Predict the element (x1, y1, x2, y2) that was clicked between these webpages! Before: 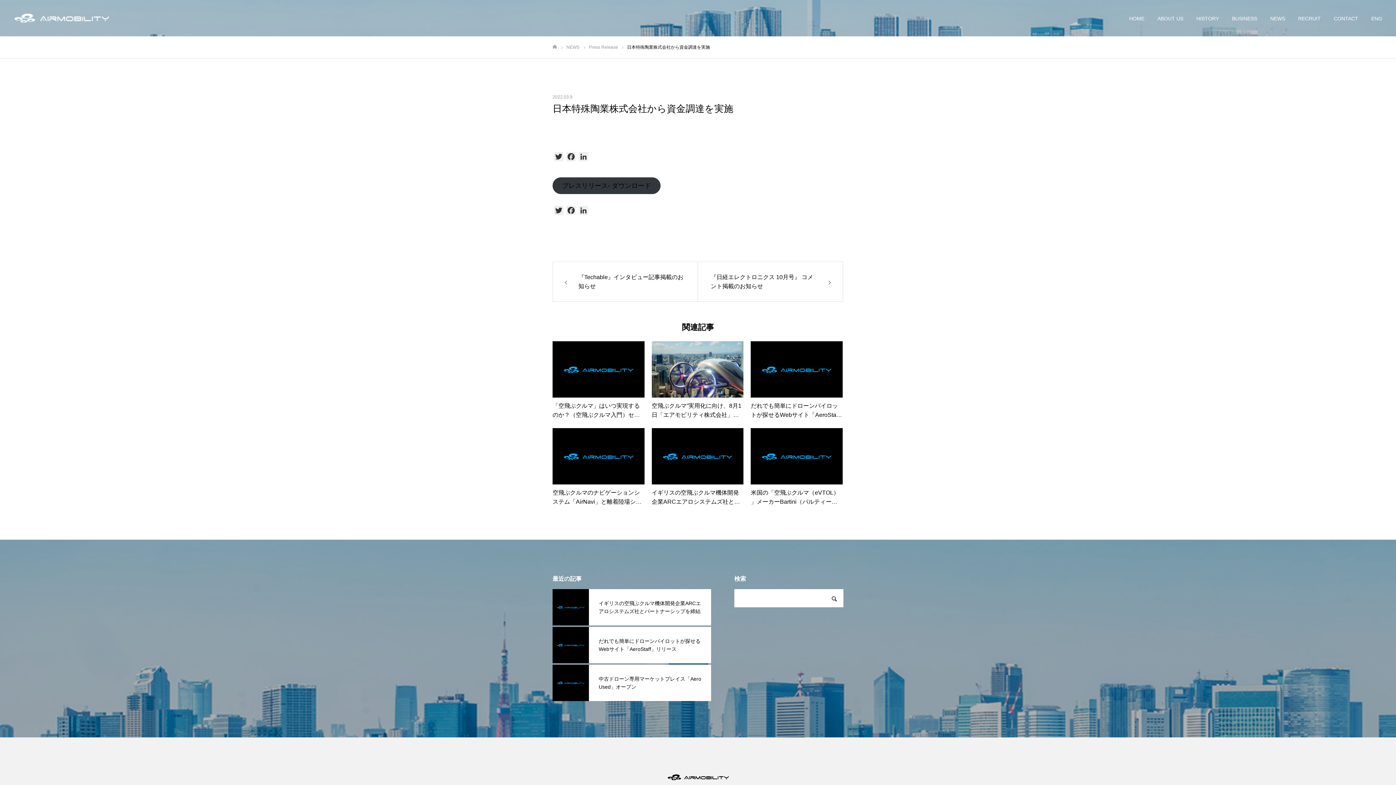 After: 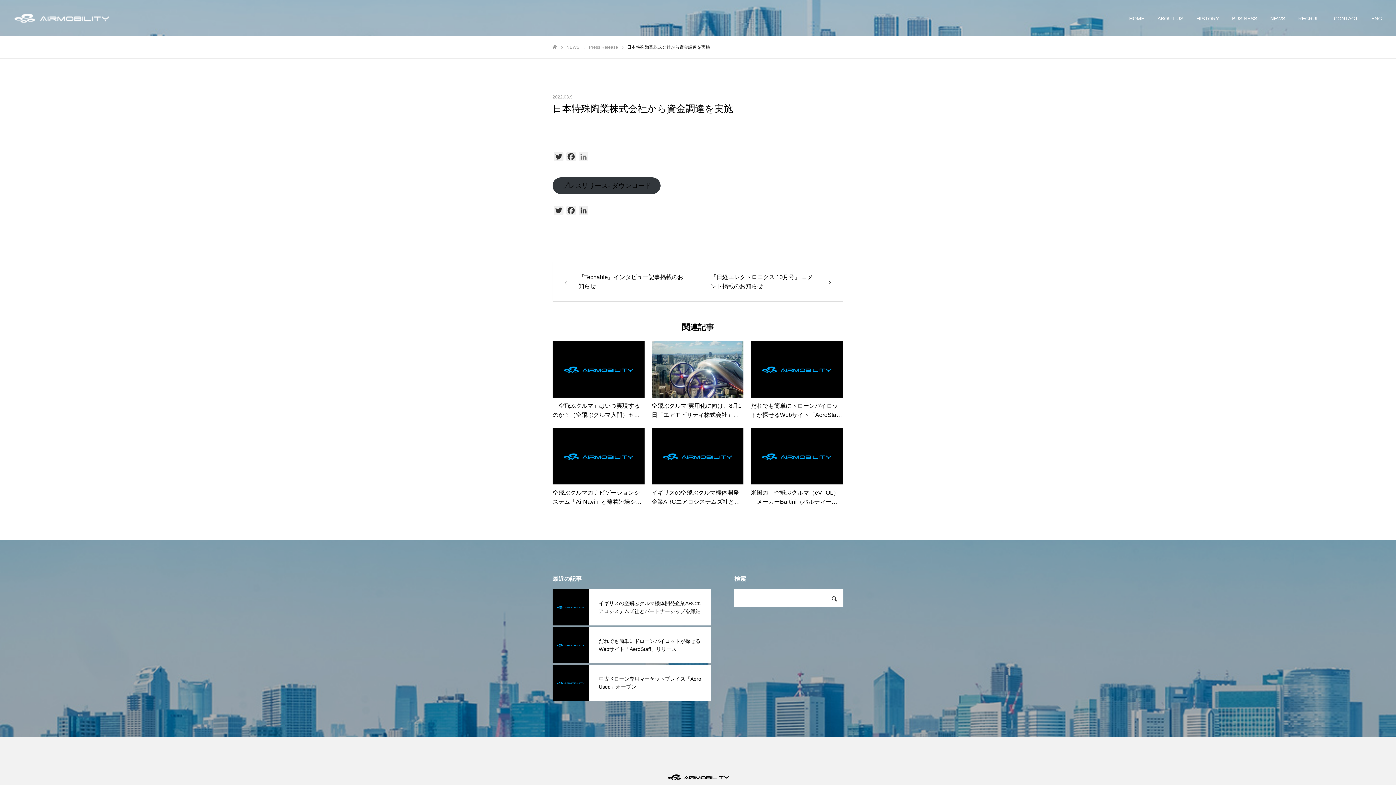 Action: bbox: (577, 152, 589, 164) label: LinkedIn